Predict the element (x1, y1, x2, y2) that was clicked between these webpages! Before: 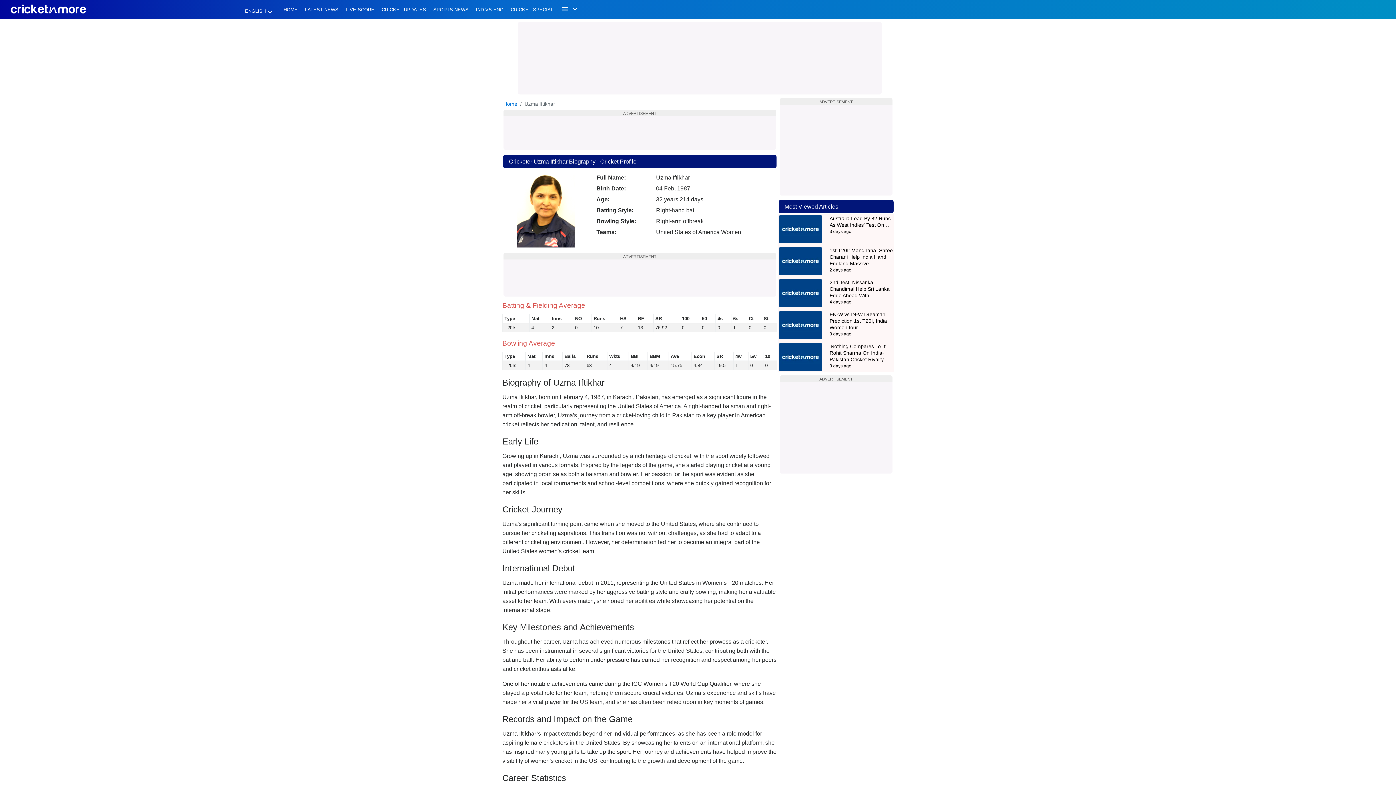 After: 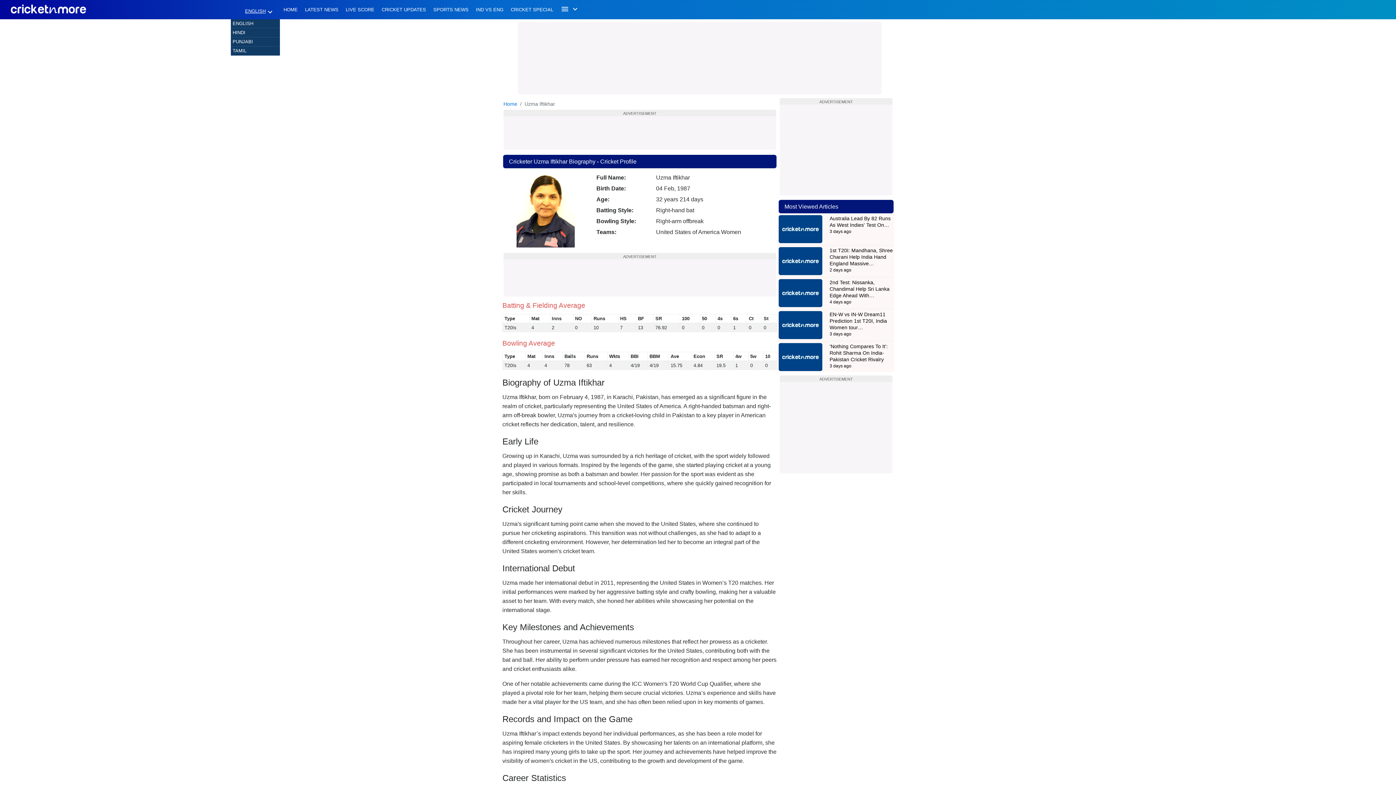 Action: label: ENGLISH bbox: (245, 7, 278, 16)